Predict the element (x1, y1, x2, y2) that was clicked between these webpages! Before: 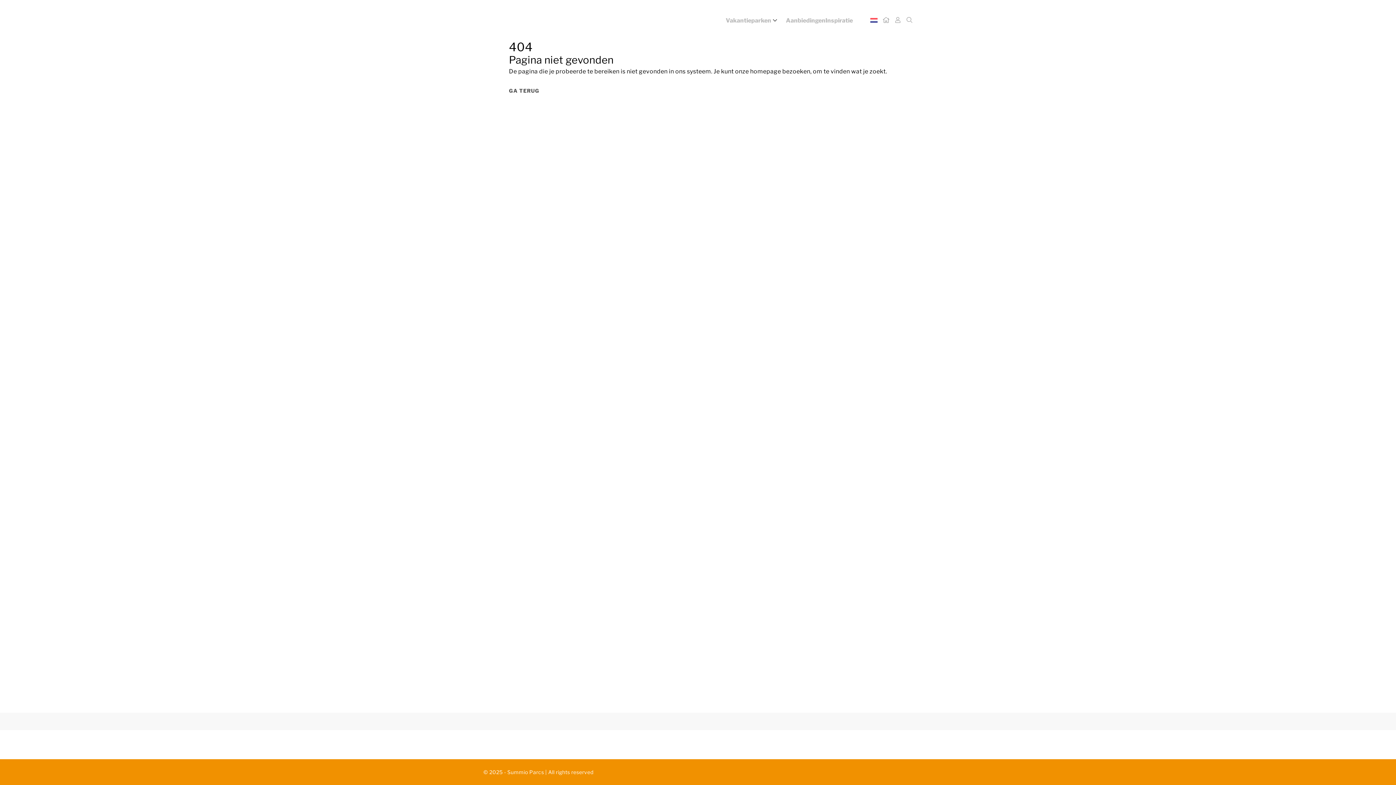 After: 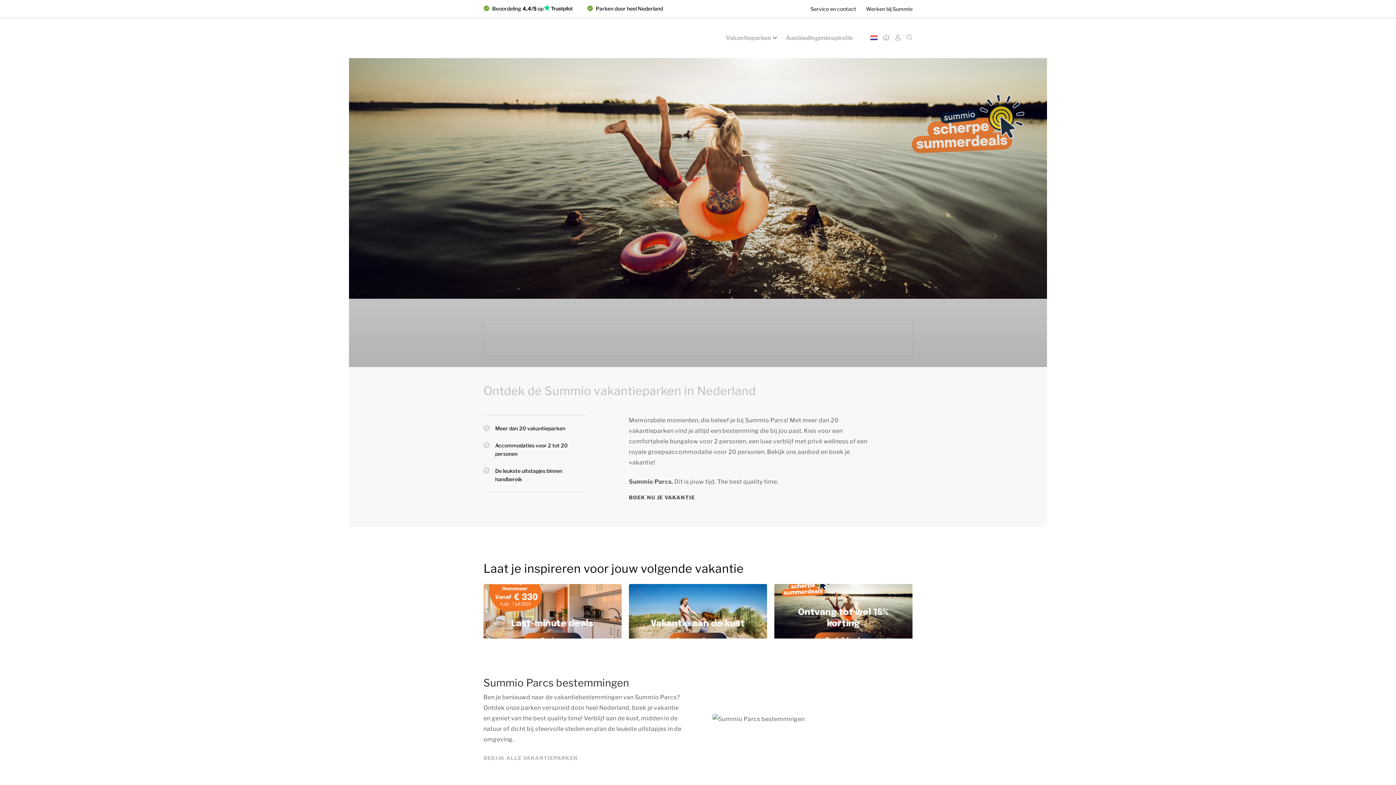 Action: label: Home bbox: (883, 14, 889, 25)